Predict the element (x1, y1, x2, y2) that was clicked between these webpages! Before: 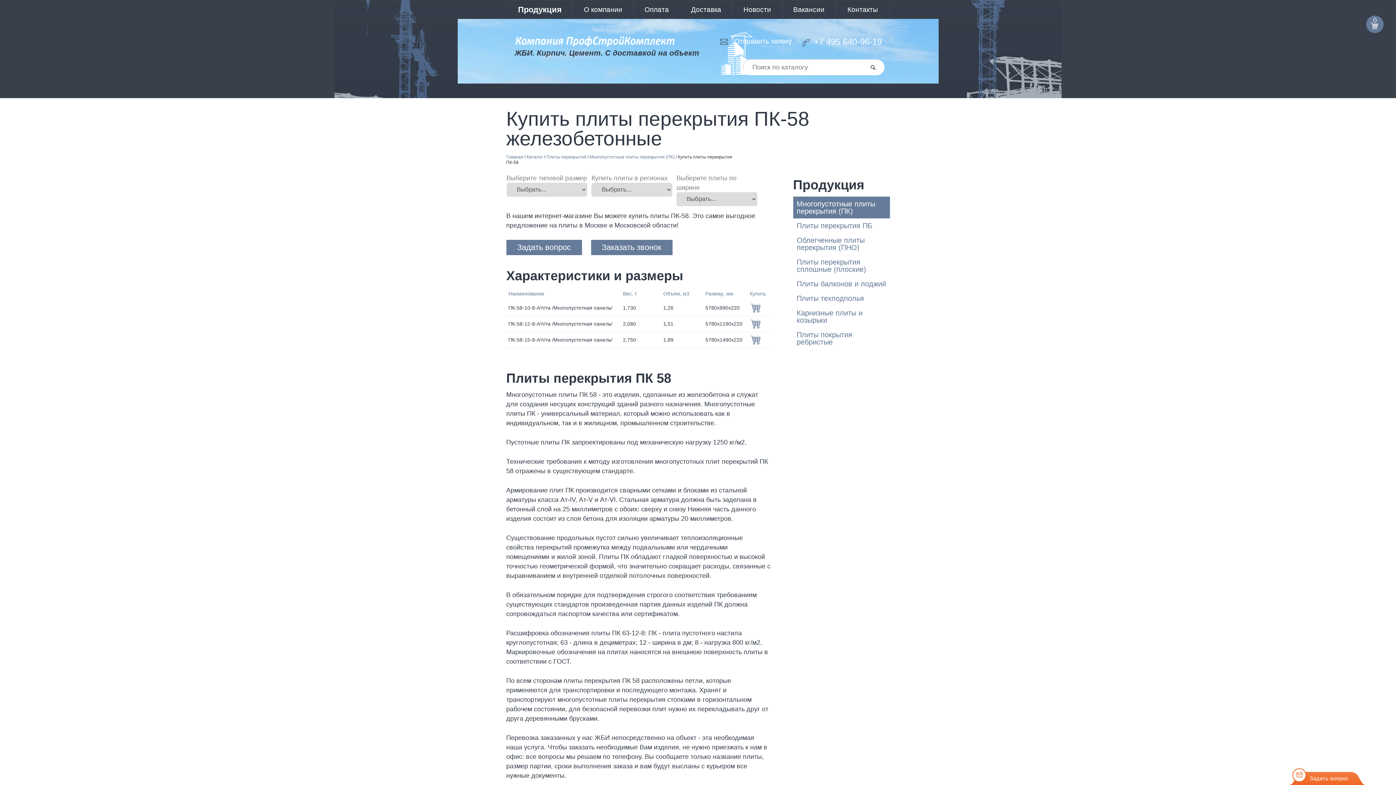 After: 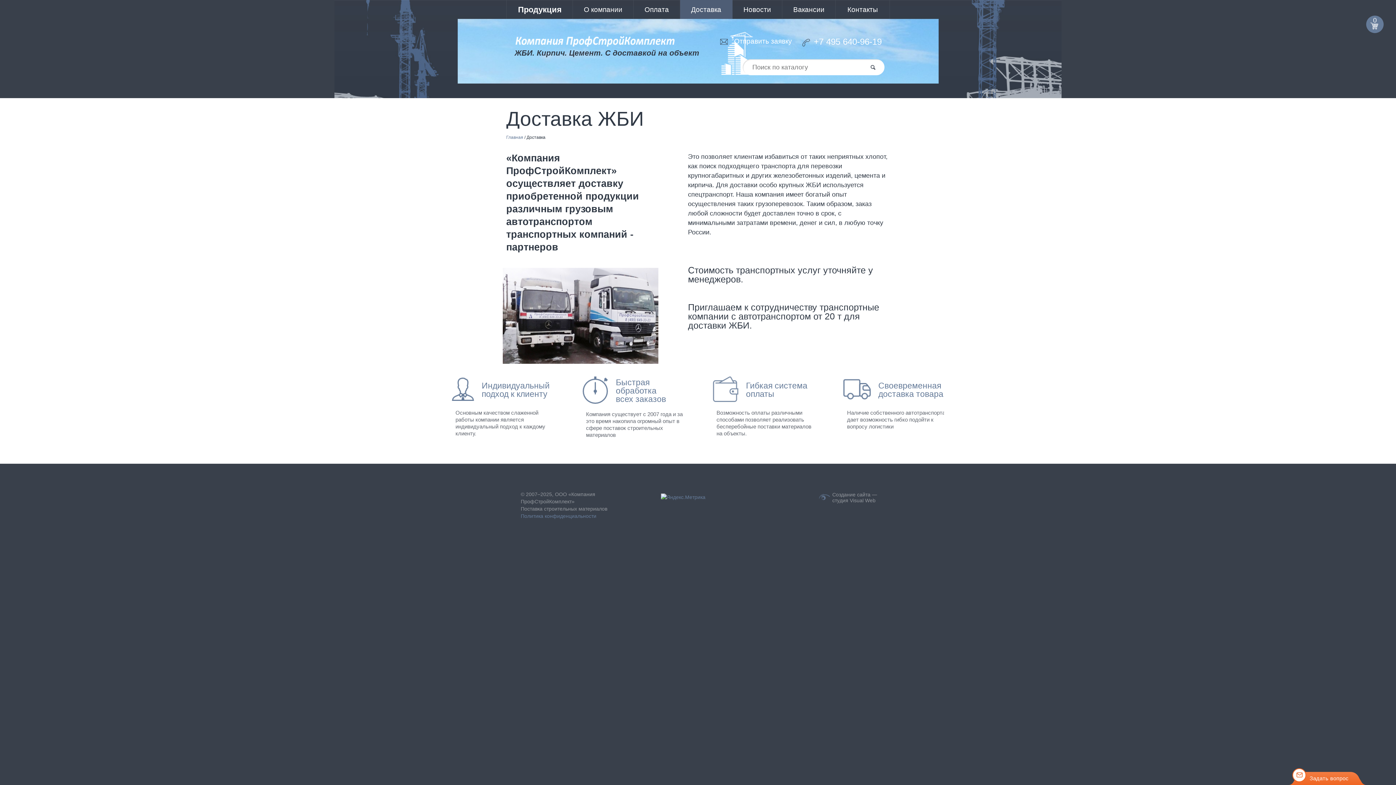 Action: bbox: (680, 0, 732, 18) label: Доставка